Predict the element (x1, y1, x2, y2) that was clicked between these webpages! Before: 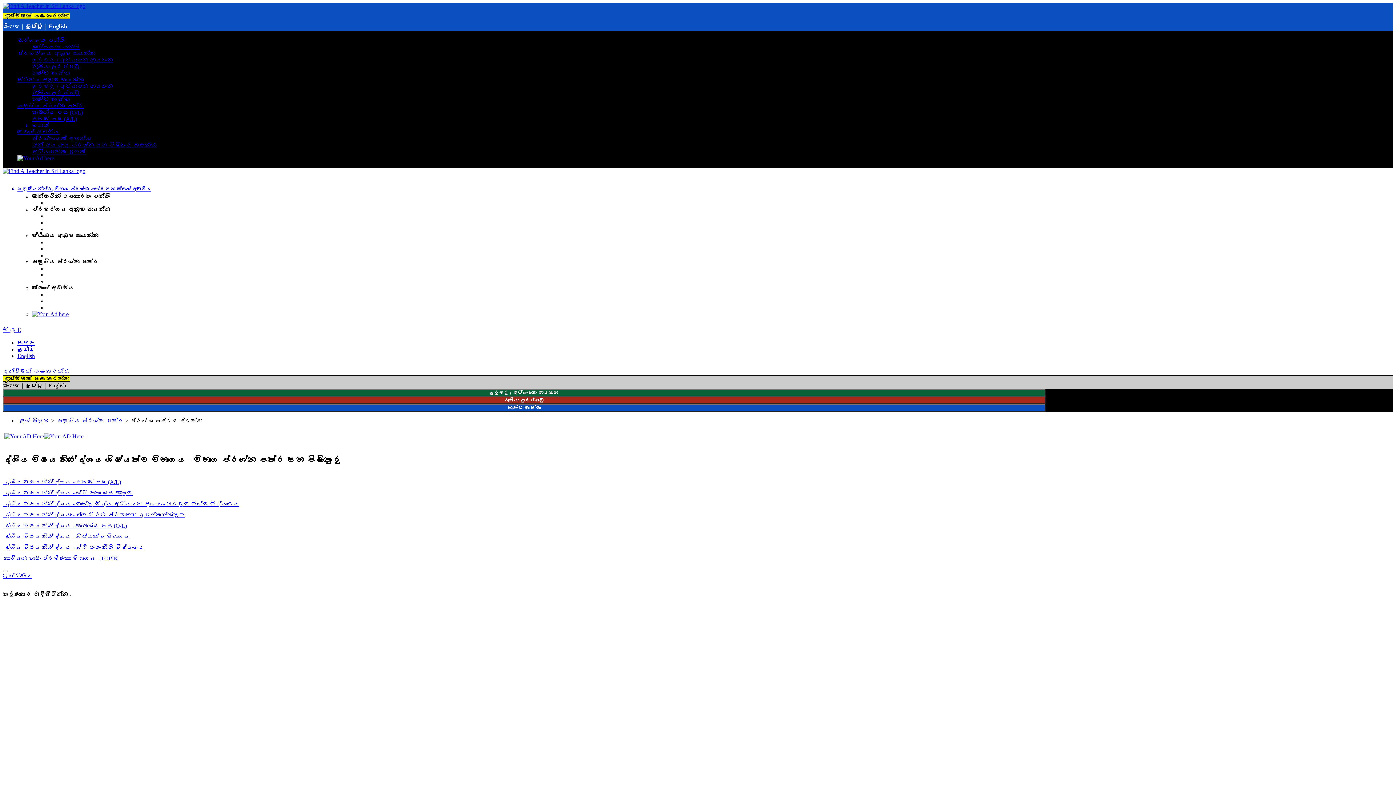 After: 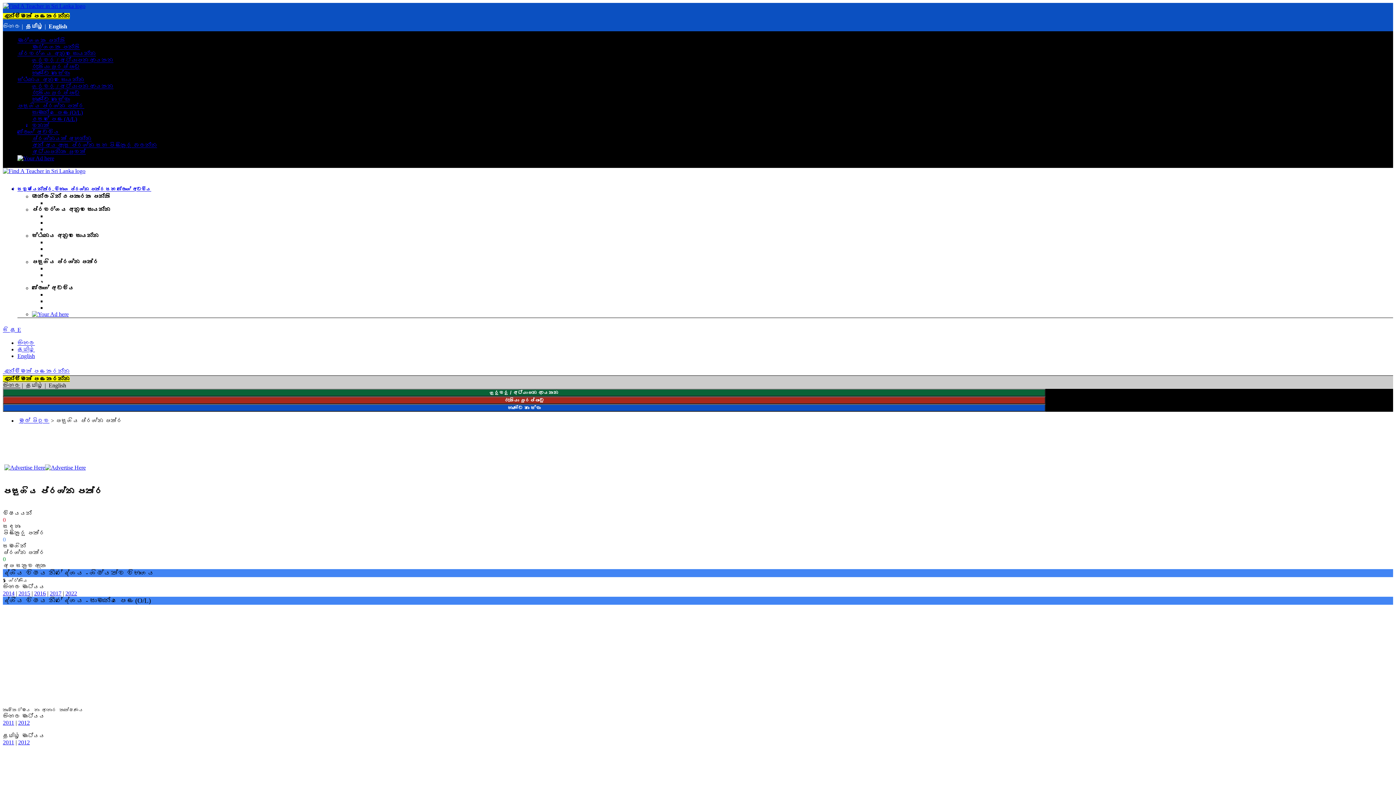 Action: bbox: (46, 272, 91, 278) label: උසස් පෙළ (A/L)